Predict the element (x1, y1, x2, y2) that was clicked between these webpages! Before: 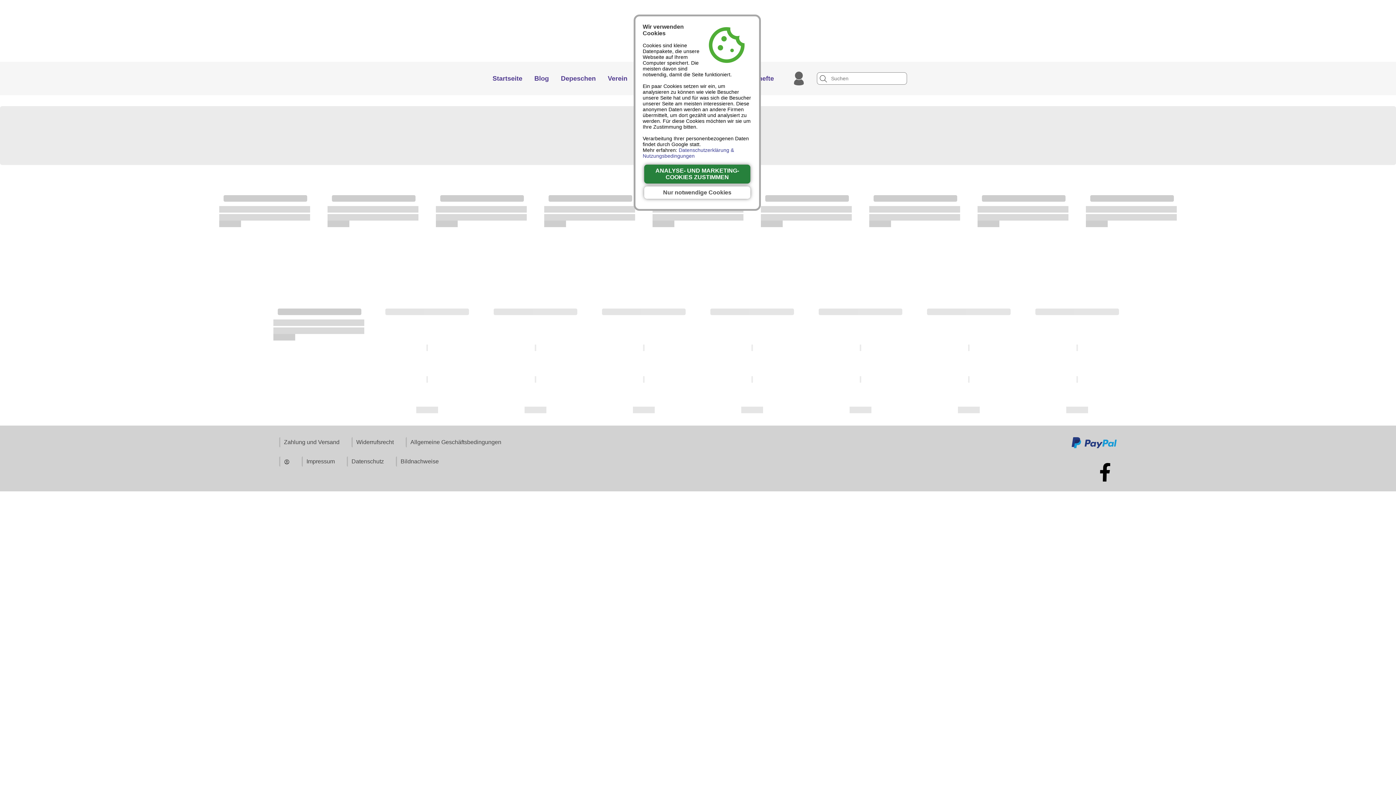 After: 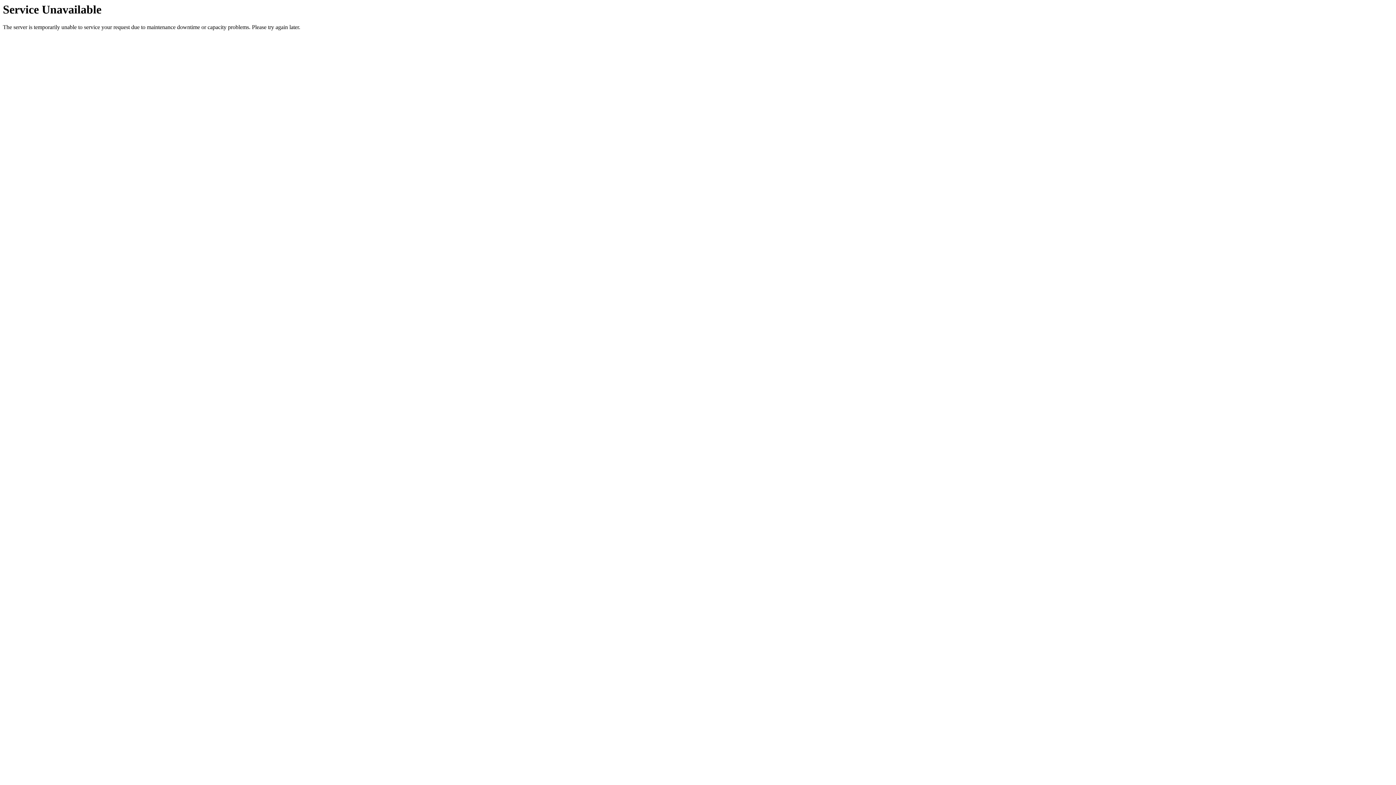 Action: bbox: (396, 456, 446, 466) label: Bildnachweise